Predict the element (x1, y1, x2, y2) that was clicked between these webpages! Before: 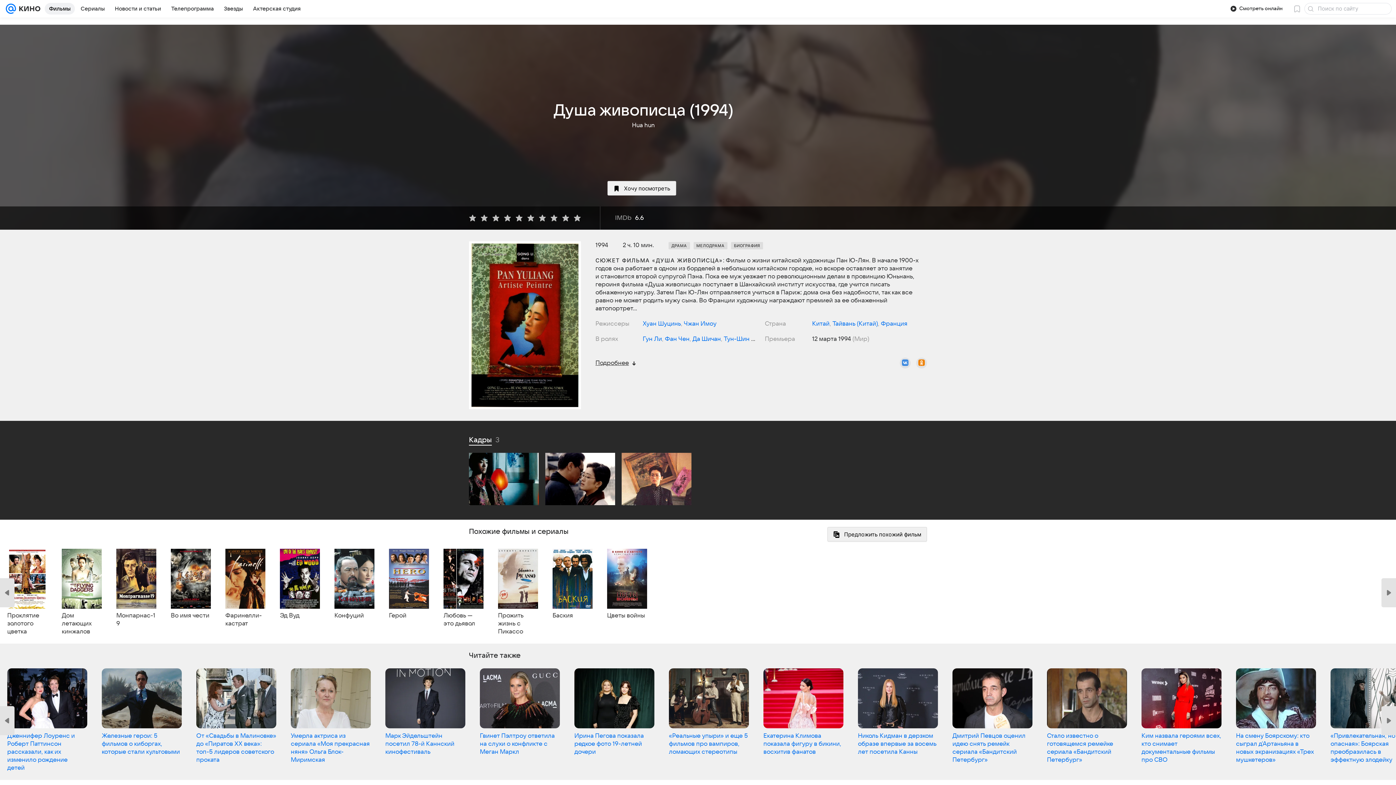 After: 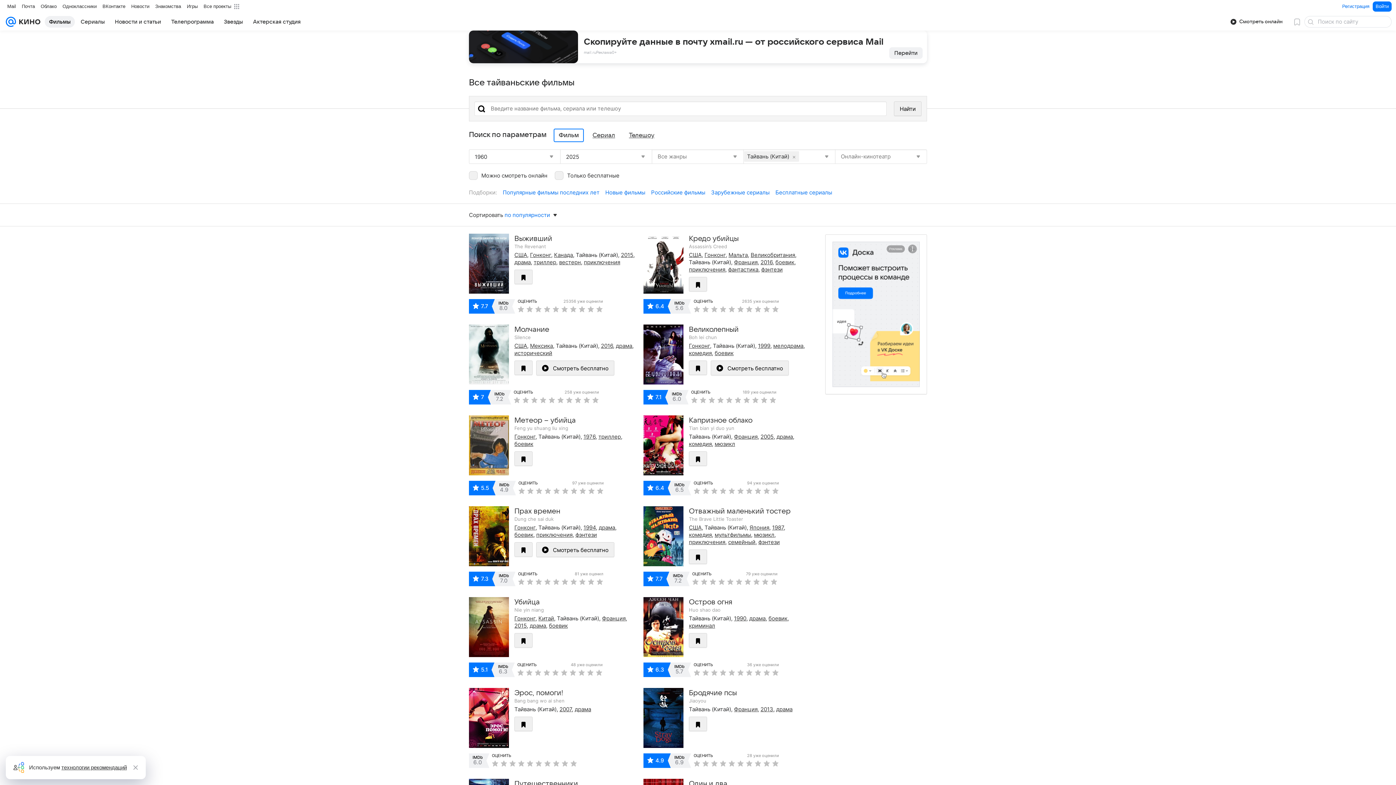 Action: bbox: (832, 320, 878, 327) label: Тайвань (Китай)